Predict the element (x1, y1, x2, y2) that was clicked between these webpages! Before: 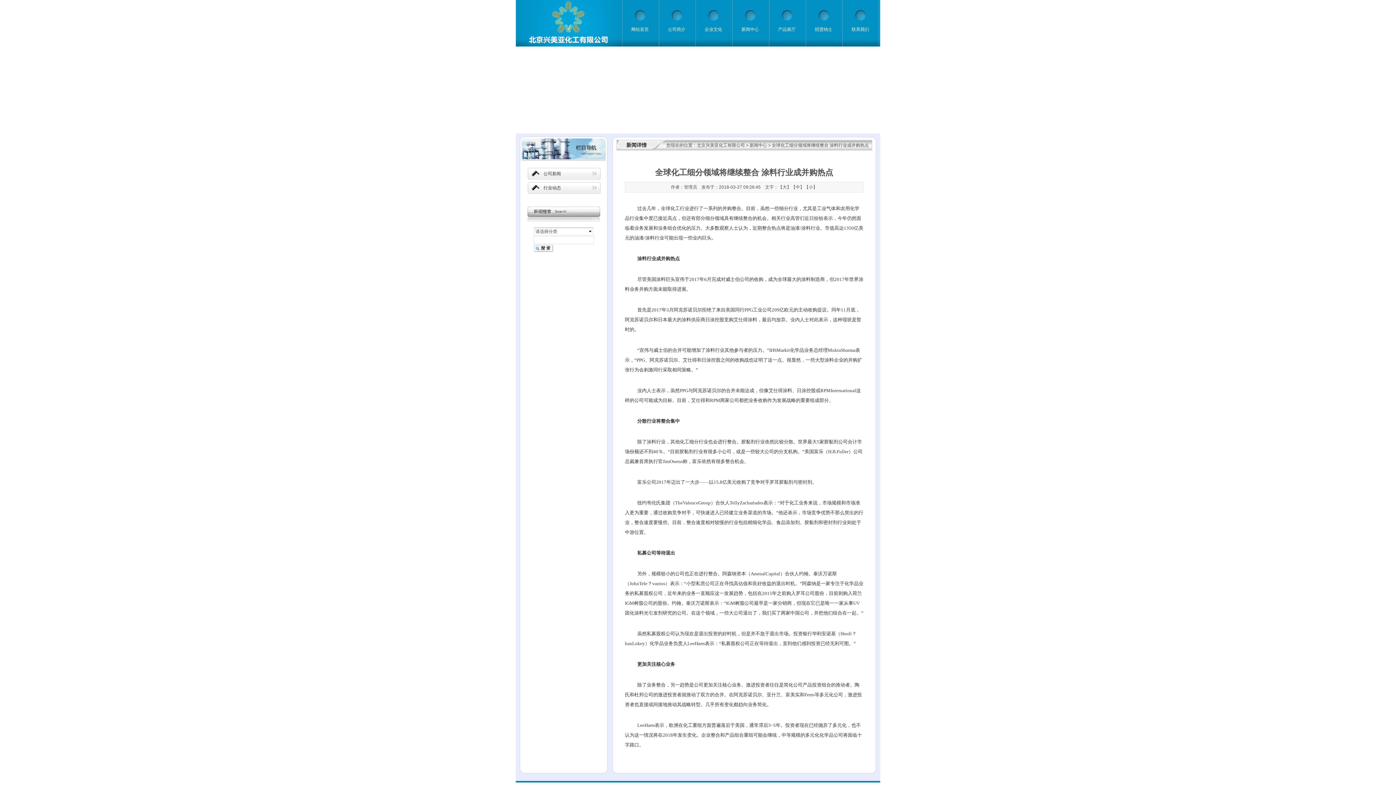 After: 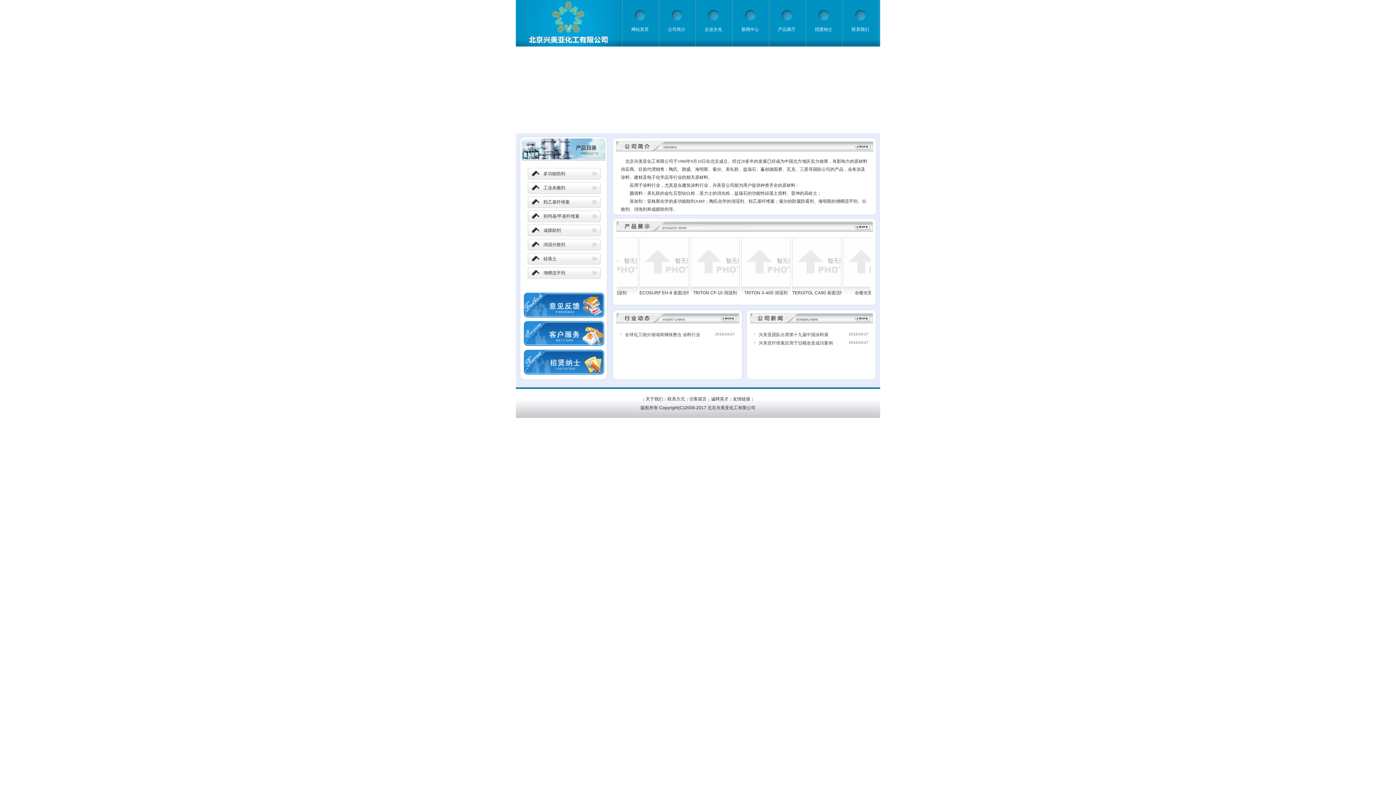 Action: label: 北京兴美亚化工有限公司 bbox: (697, 142, 745, 148)